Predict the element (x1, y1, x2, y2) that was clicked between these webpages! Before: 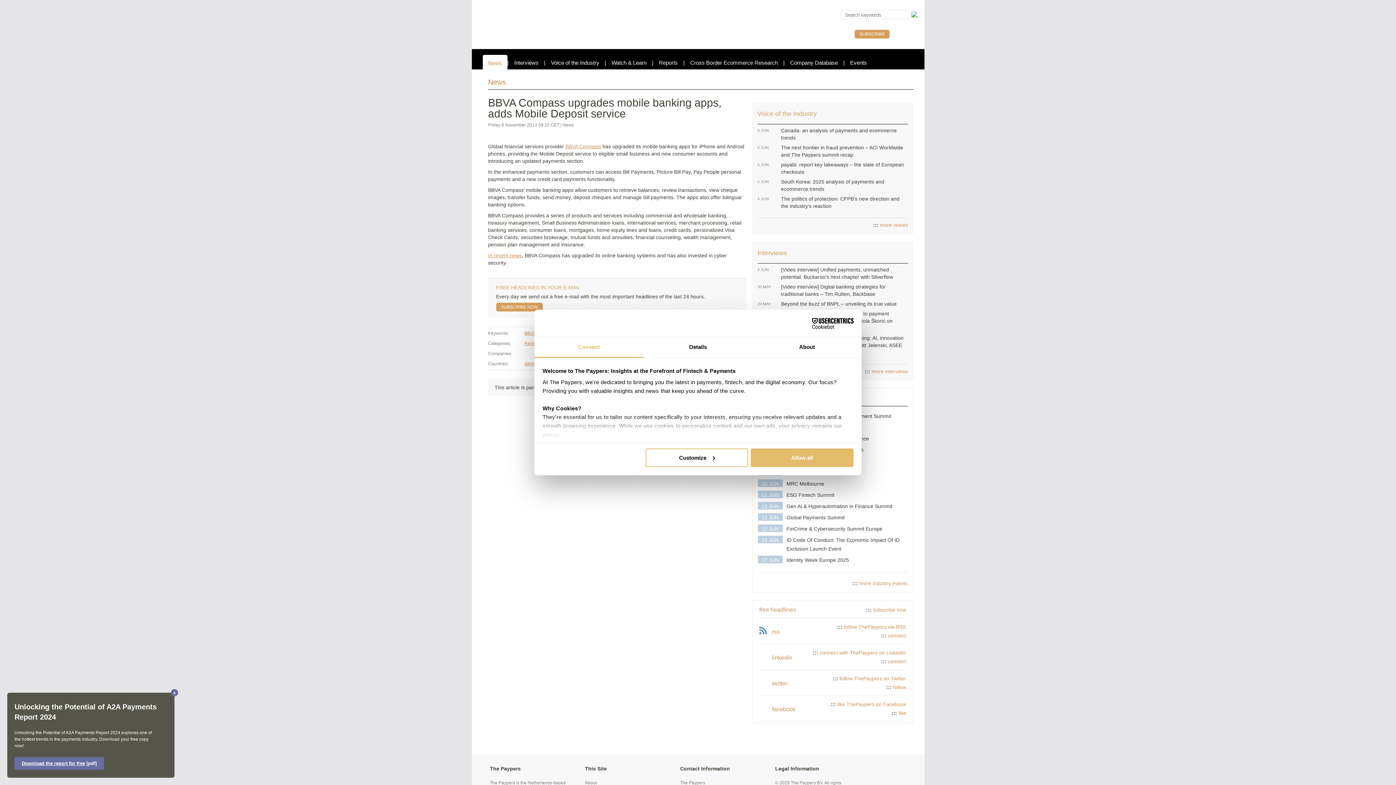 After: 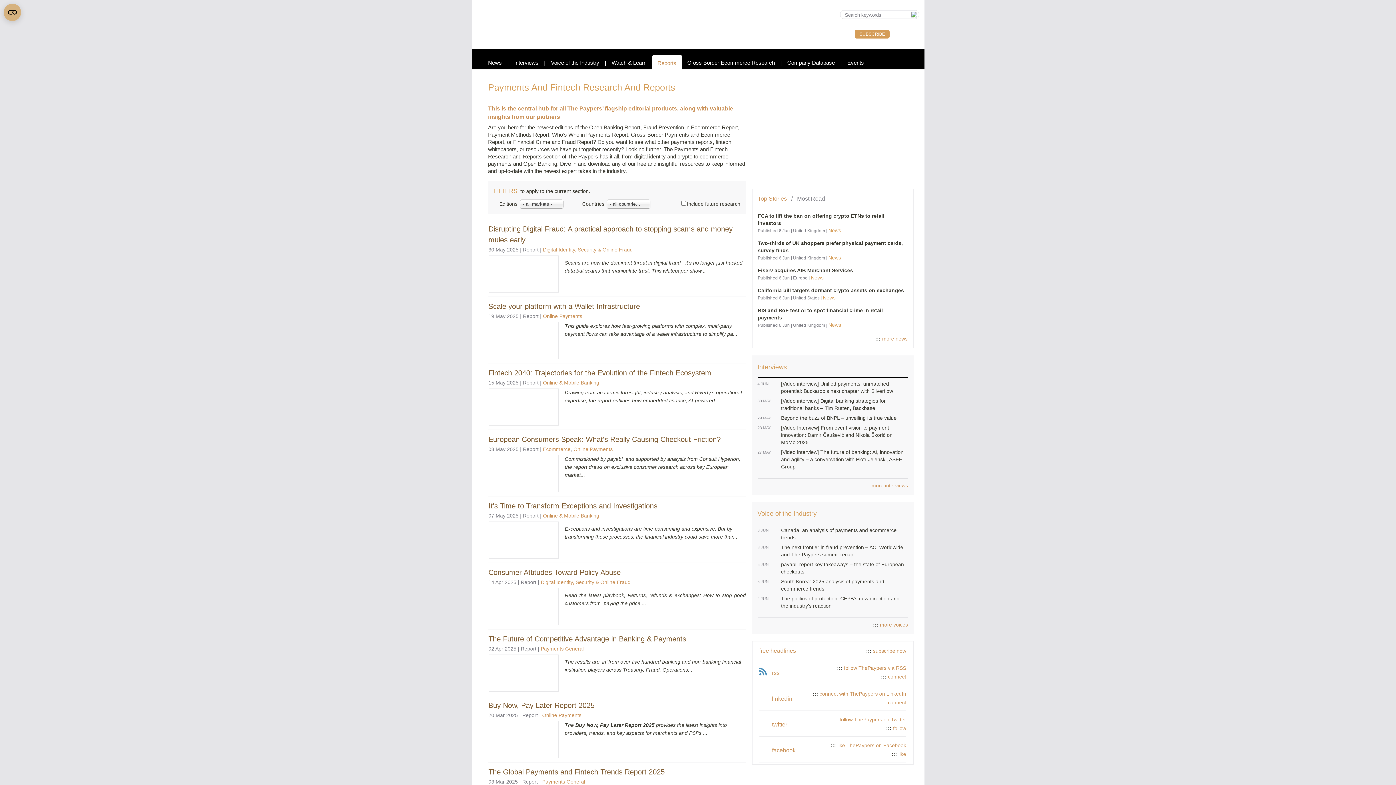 Action: bbox: (659, 59, 678, 65) label: Reports